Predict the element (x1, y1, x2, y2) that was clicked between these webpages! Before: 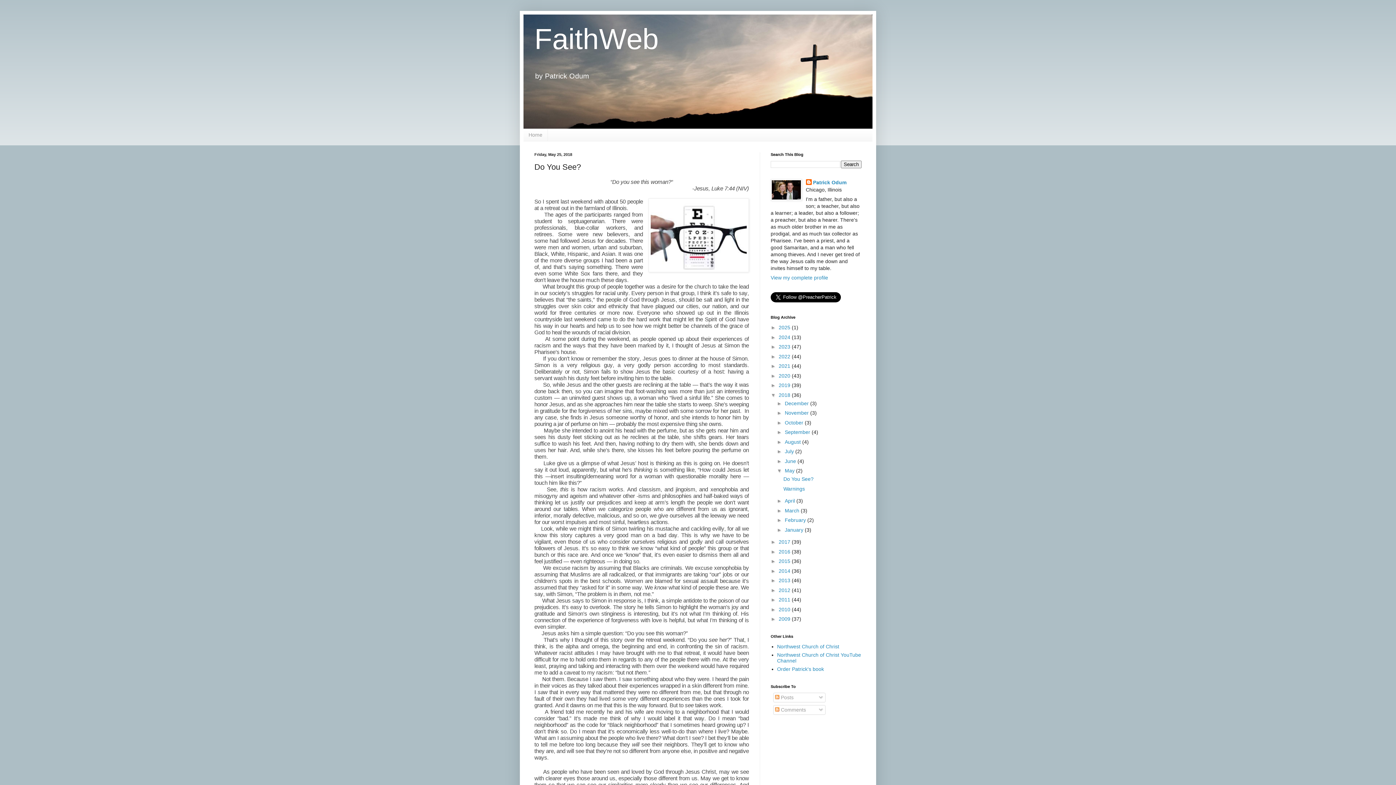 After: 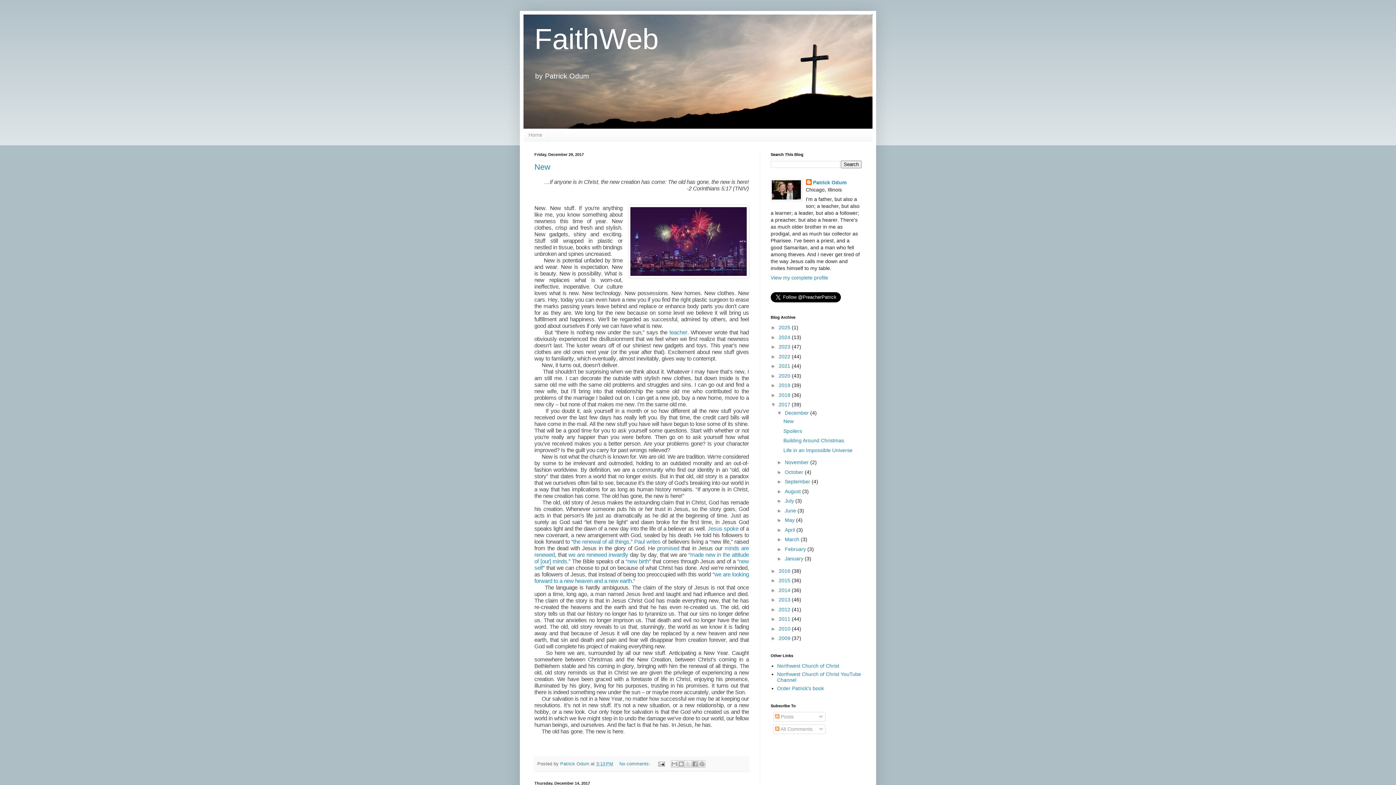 Action: bbox: (778, 539, 792, 545) label: 2017 